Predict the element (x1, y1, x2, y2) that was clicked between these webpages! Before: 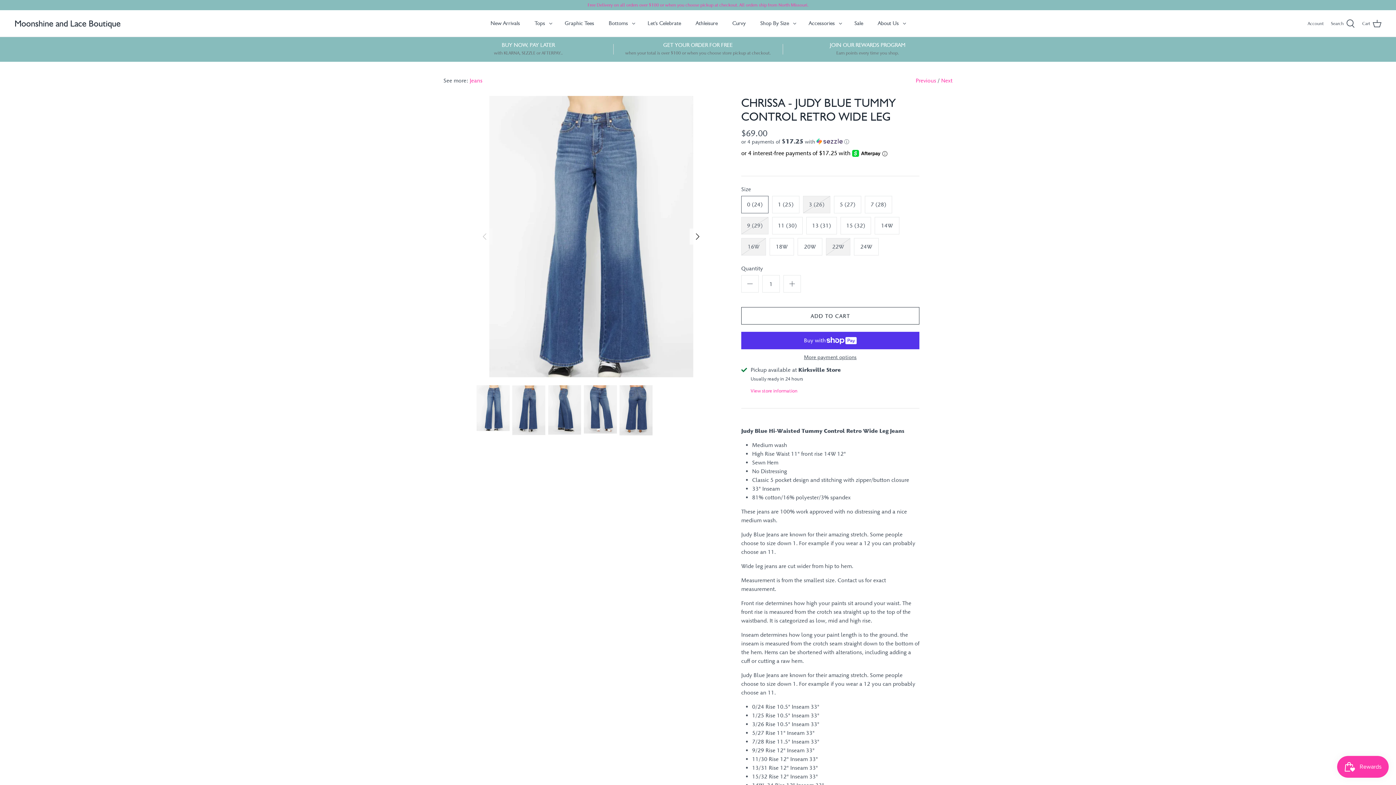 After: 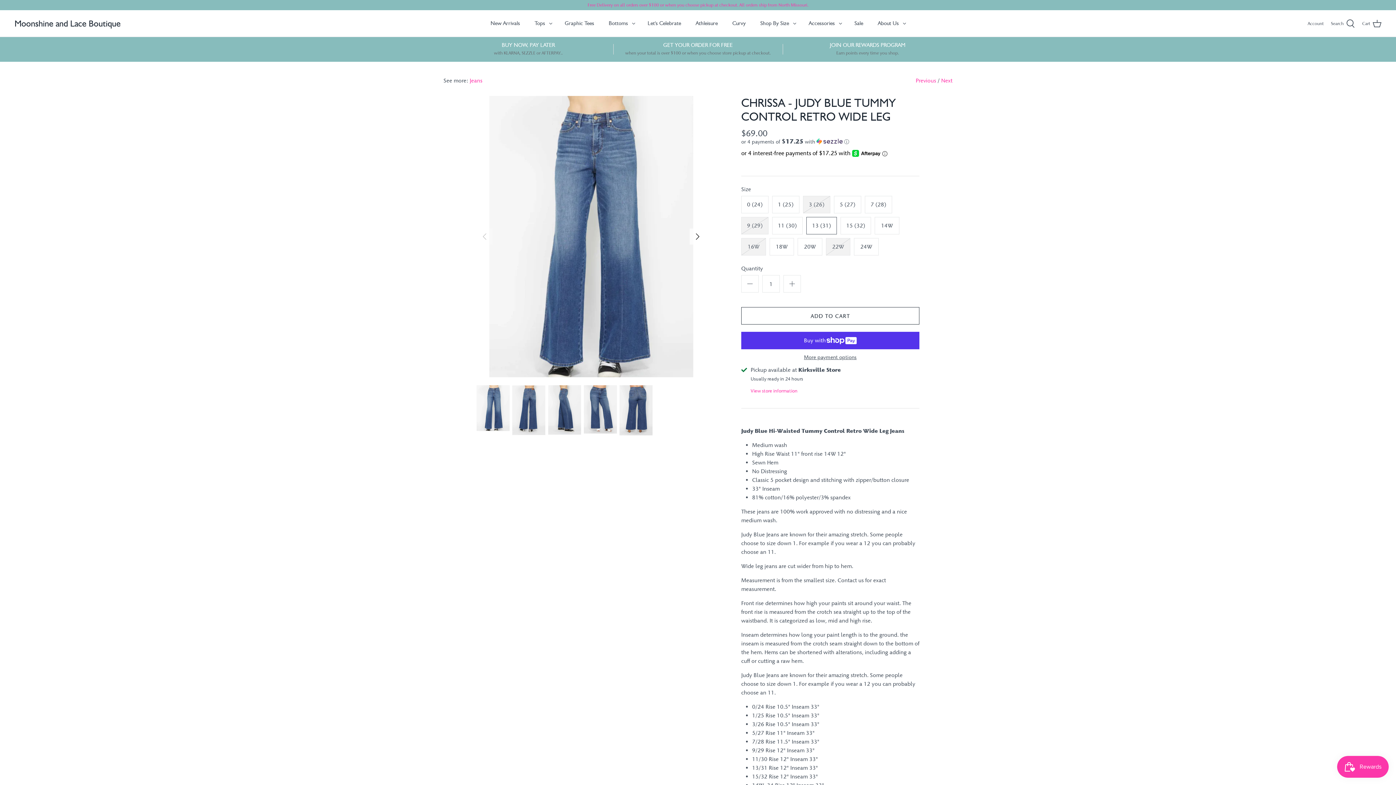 Action: bbox: (806, 217, 837, 234) label: 13 (31)